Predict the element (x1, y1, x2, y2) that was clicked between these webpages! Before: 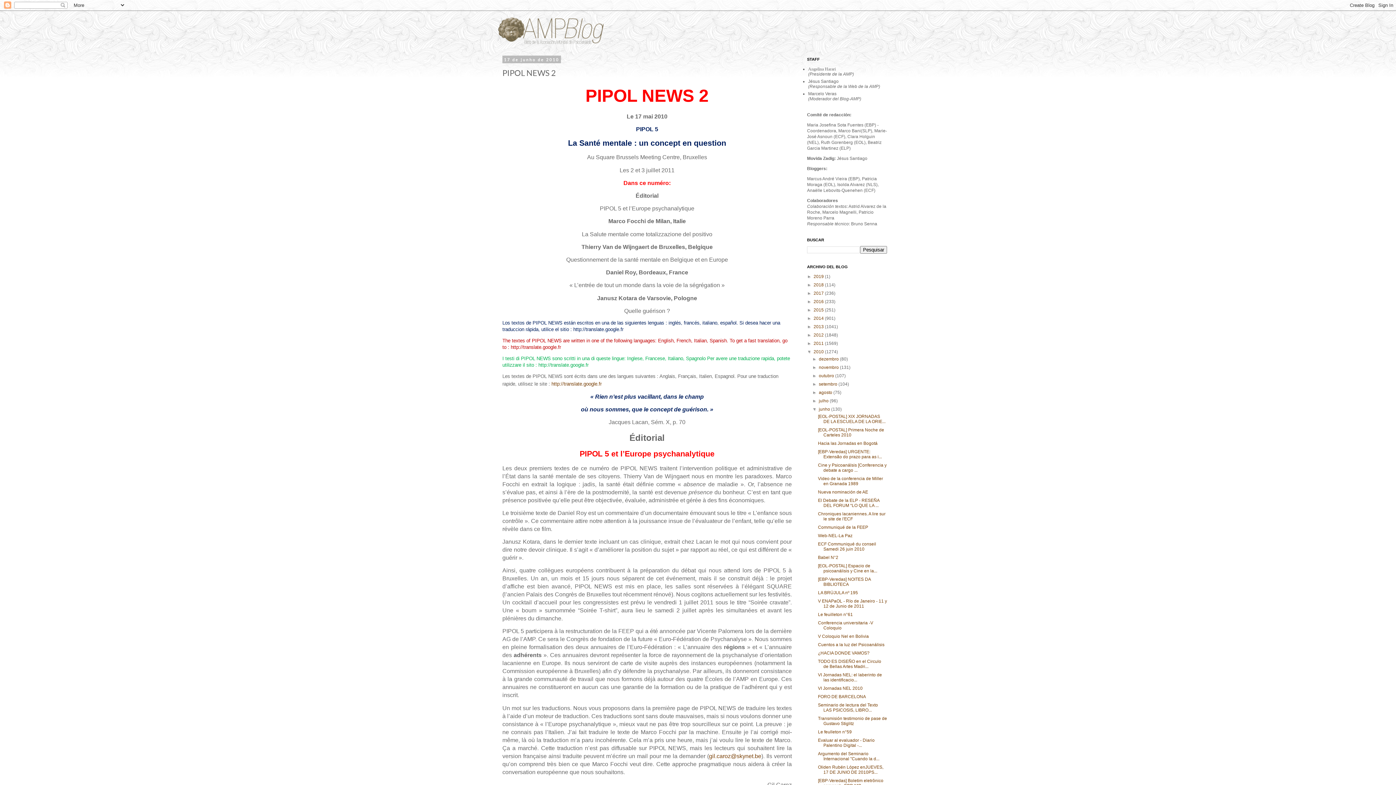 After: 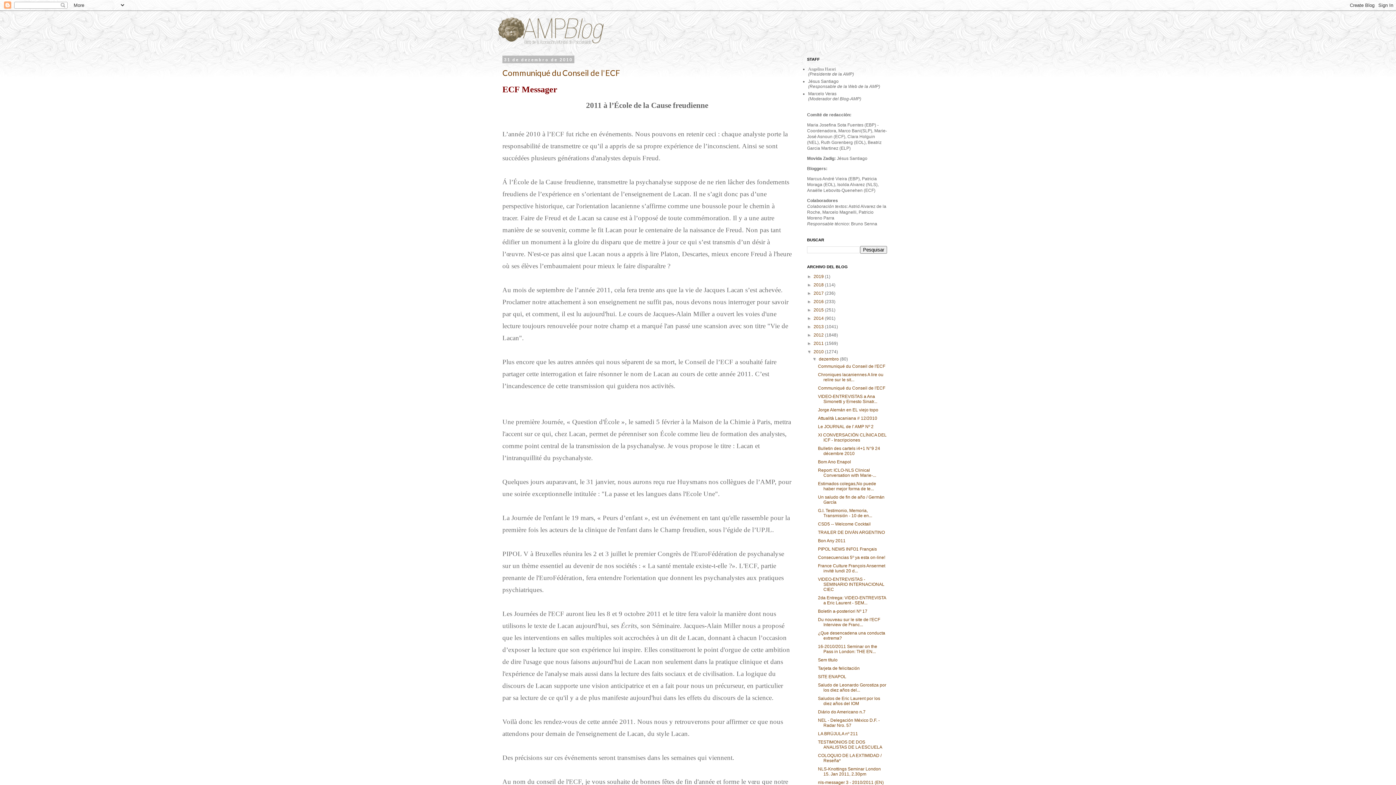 Action: label: 2010  bbox: (813, 349, 825, 354)